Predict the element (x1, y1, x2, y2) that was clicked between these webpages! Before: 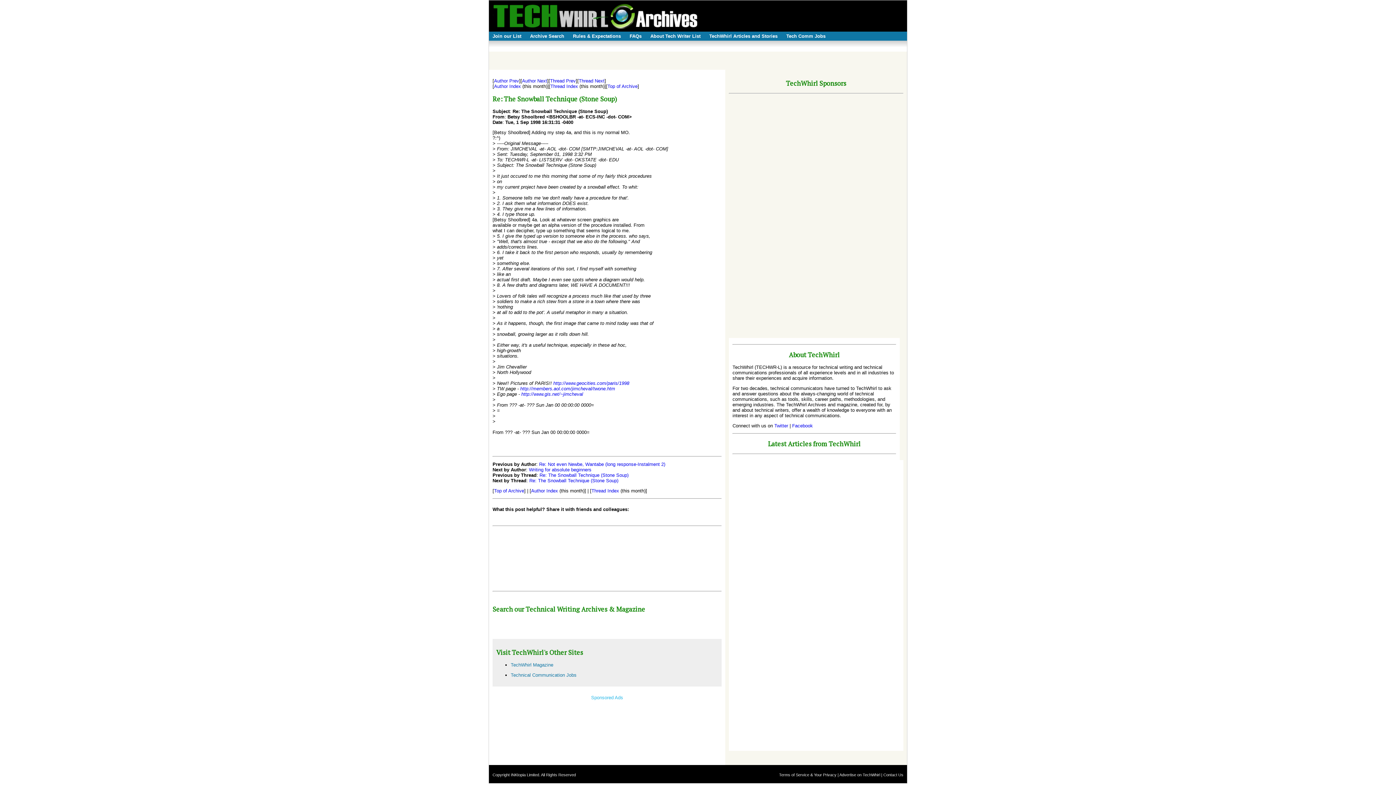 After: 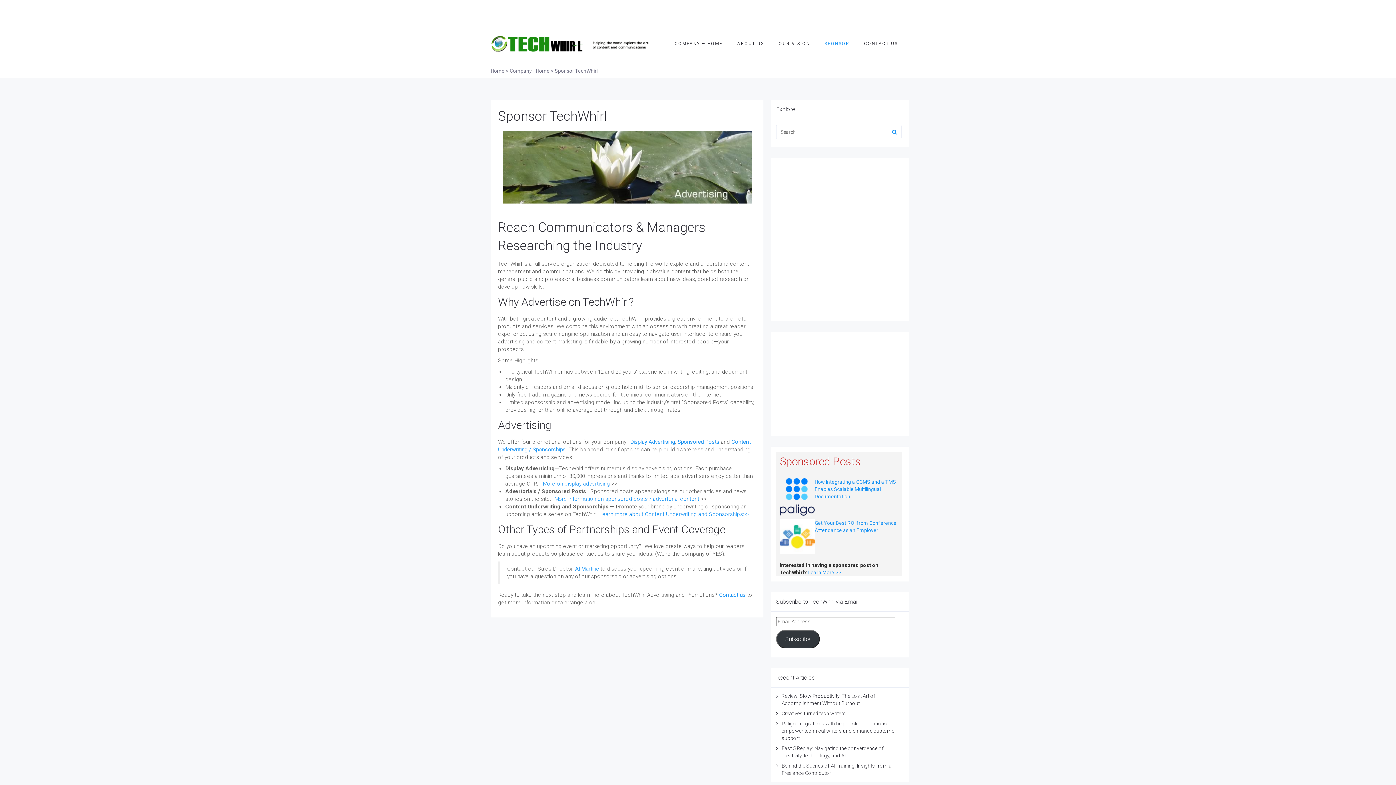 Action: bbox: (839, 772, 883, 777) label: Advertise on TechWhirl | 